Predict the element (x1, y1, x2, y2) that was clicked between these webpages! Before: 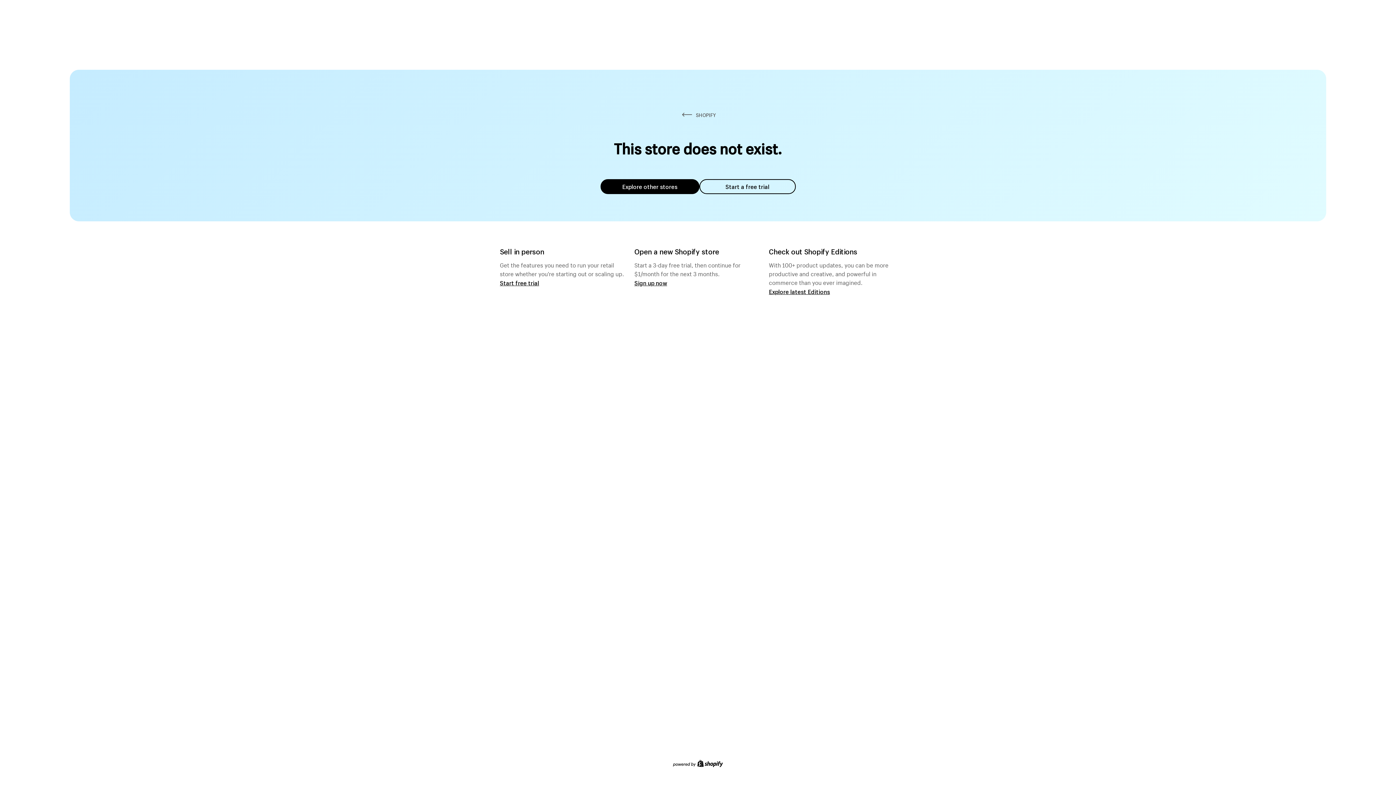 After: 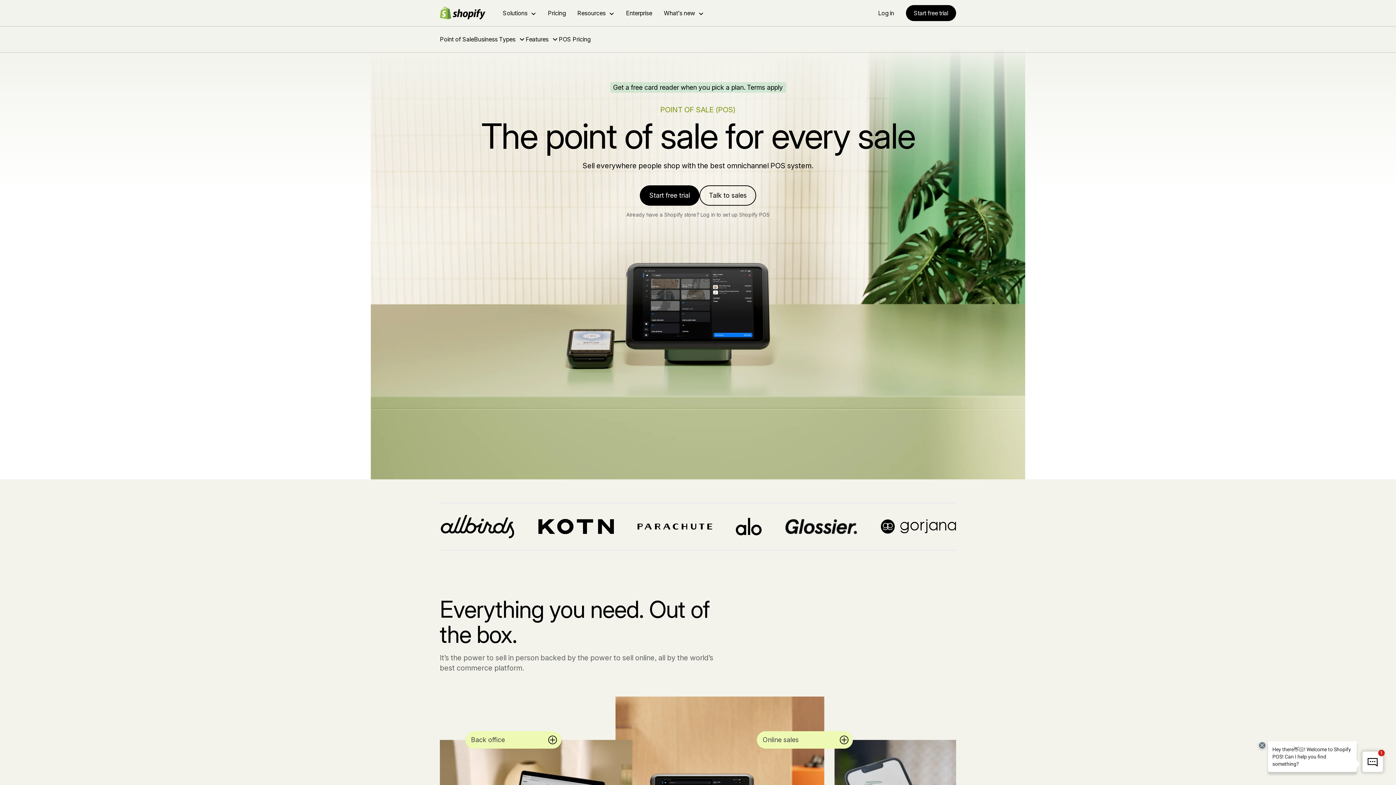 Action: label: Start free trial bbox: (500, 279, 539, 286)